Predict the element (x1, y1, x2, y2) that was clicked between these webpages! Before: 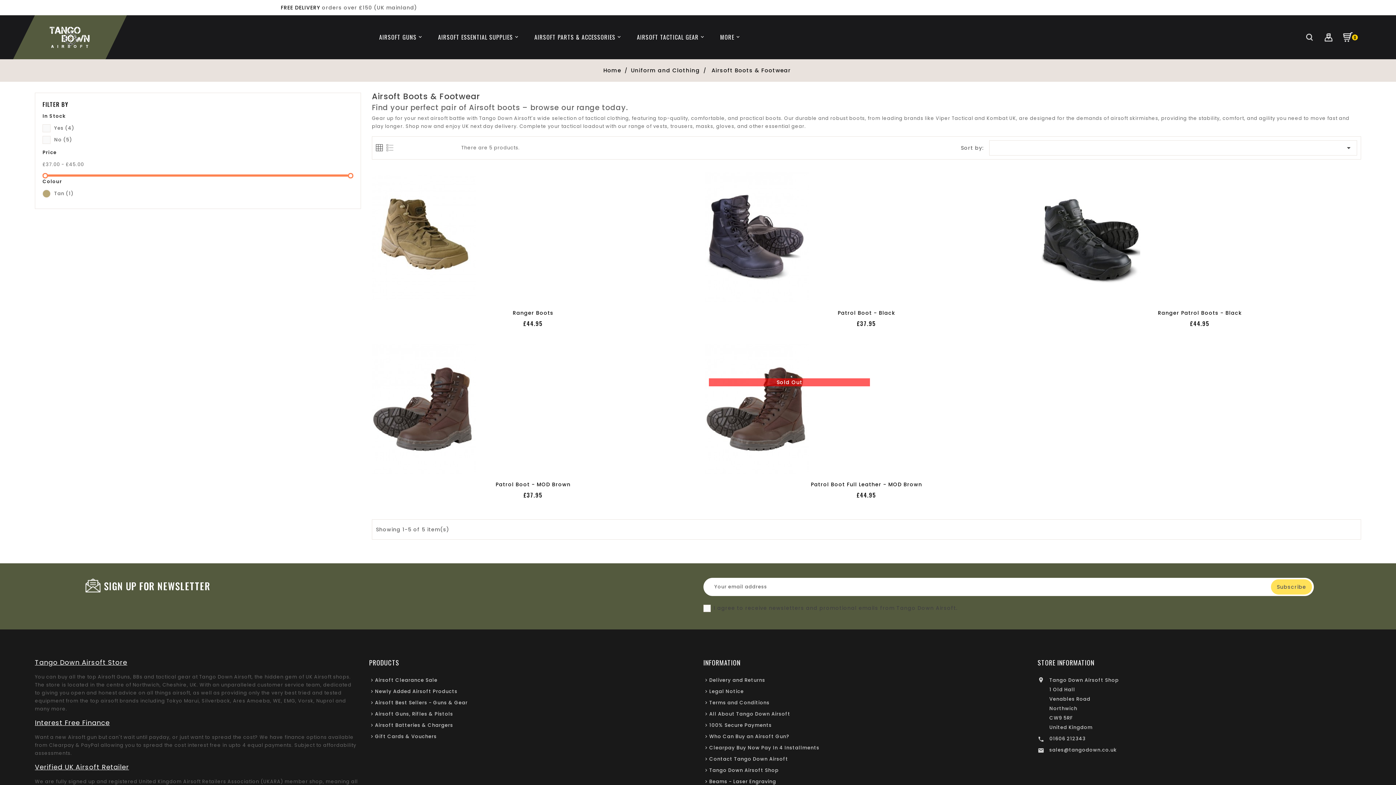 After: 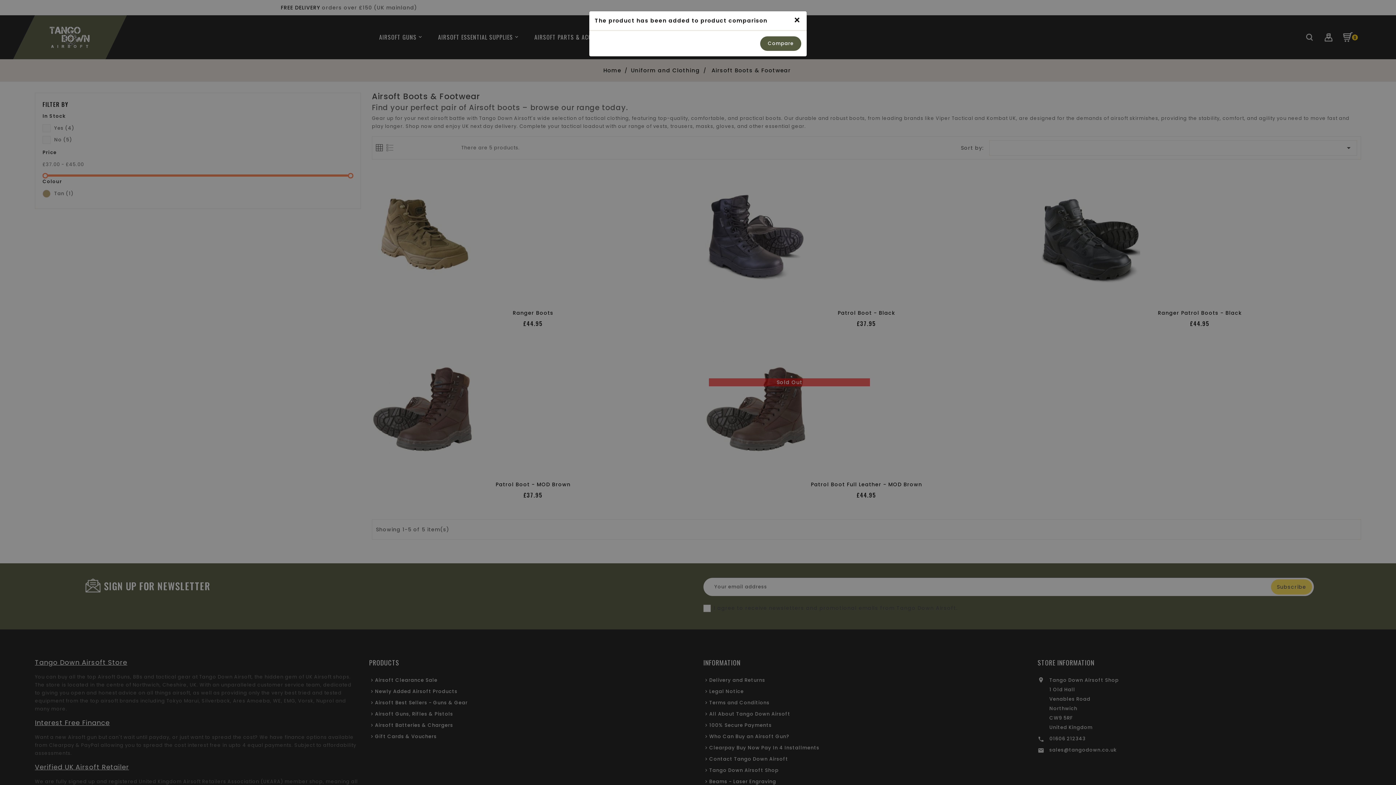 Action: bbox: (534, 289, 549, 305)